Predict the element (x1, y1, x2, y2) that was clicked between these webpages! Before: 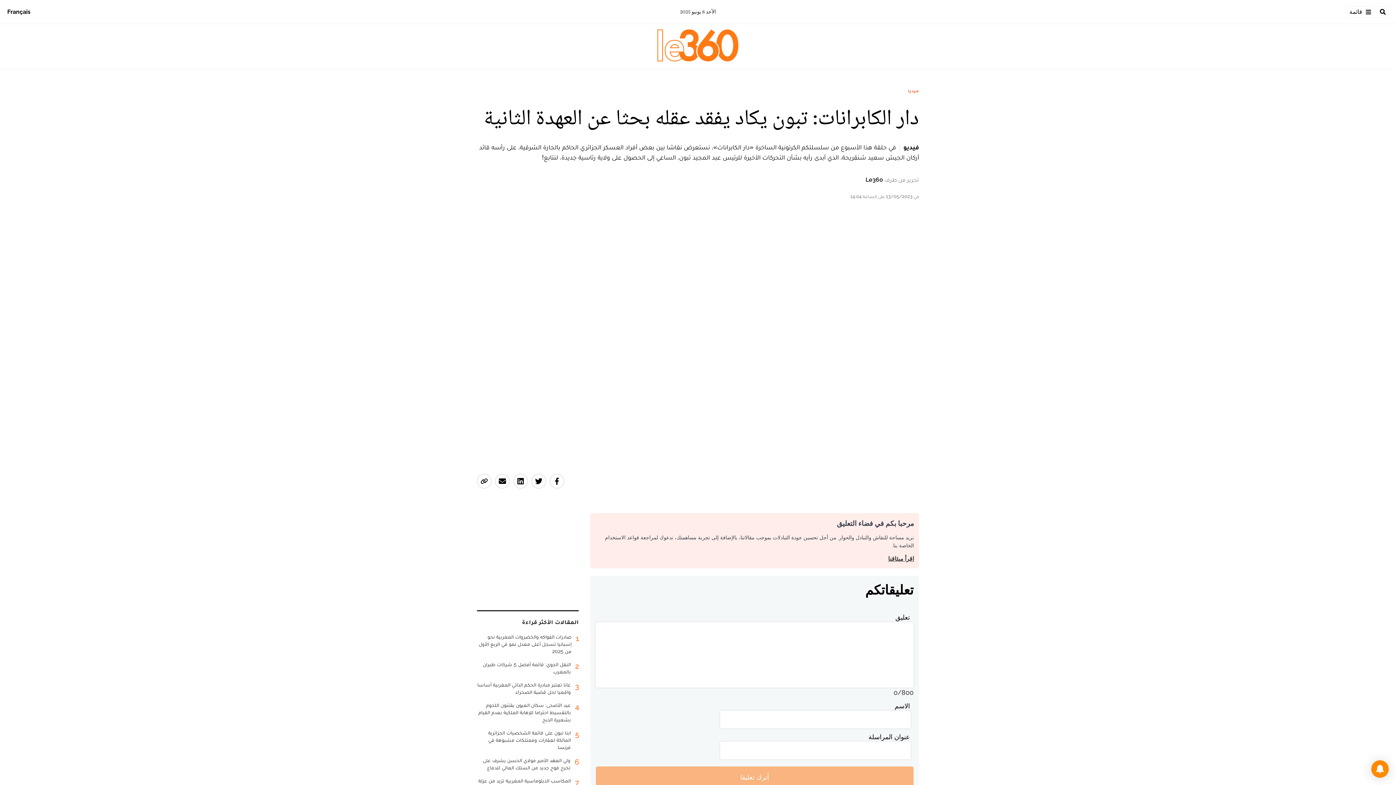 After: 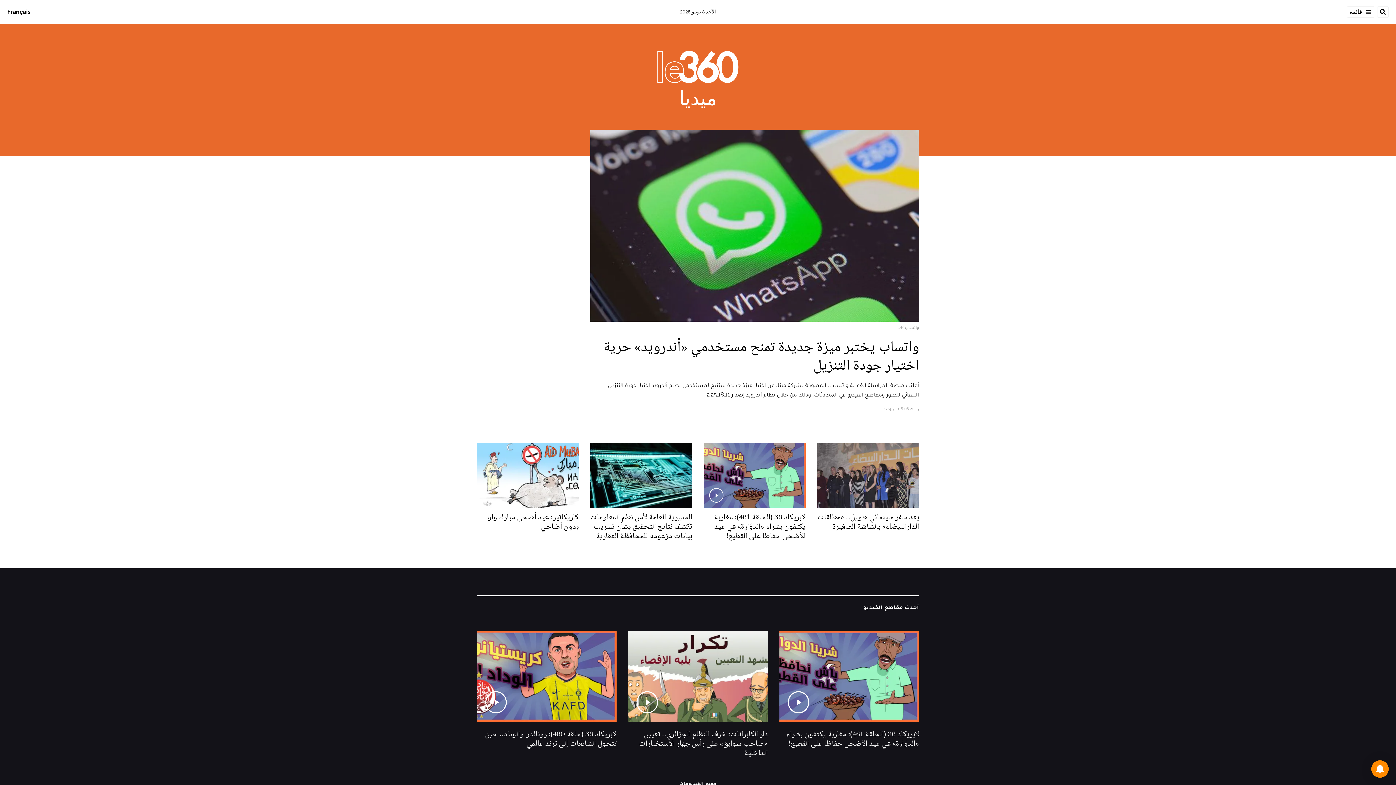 Action: bbox: (908, 88, 919, 93) label: ميديا